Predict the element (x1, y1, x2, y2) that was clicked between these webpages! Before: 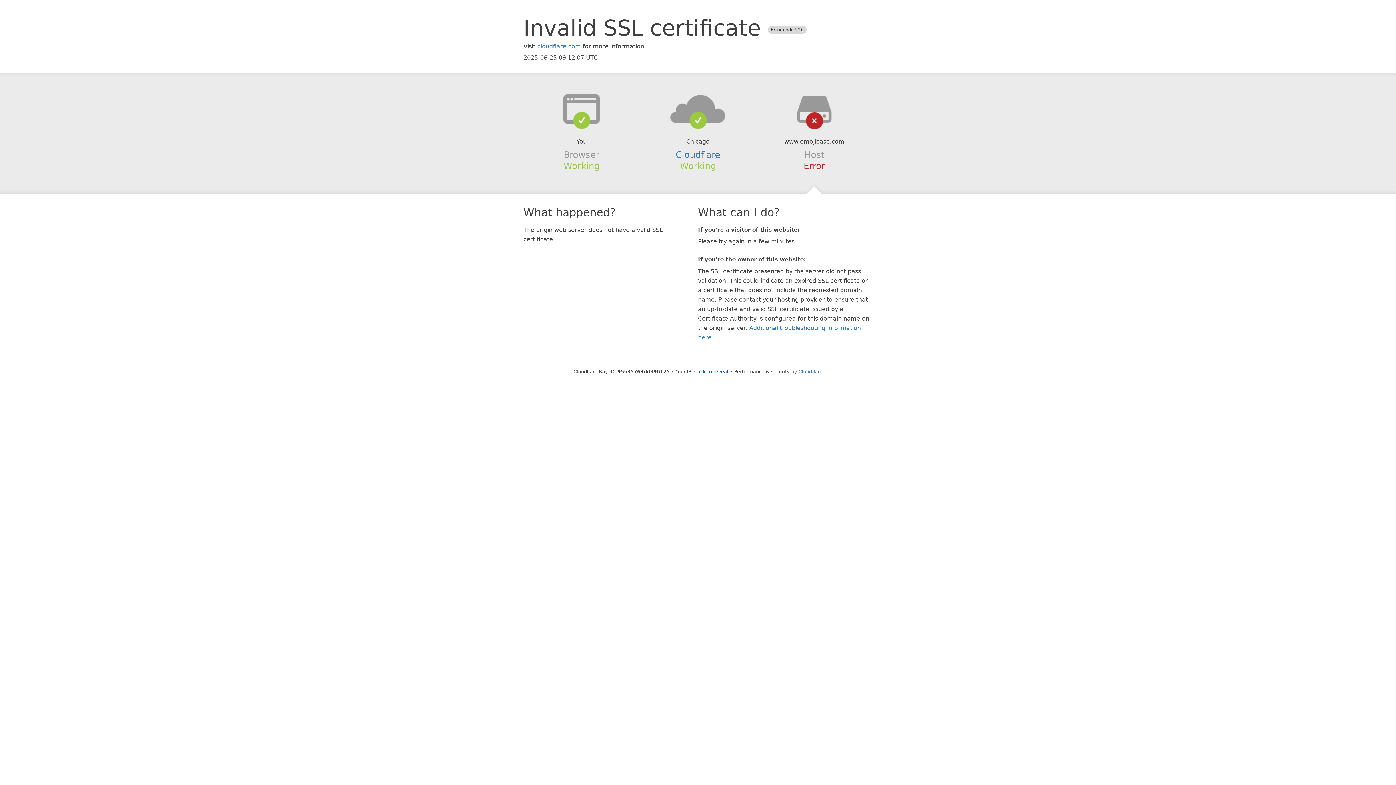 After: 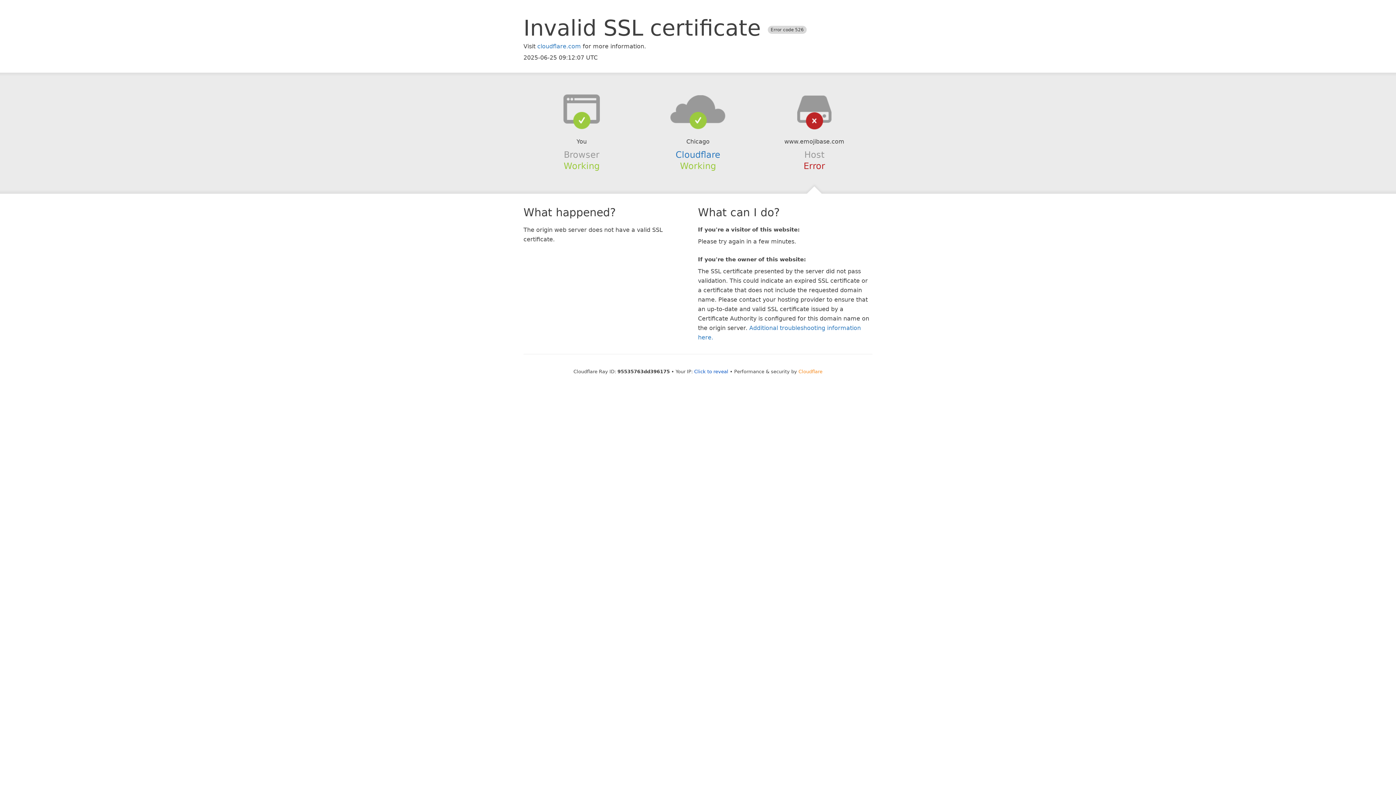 Action: bbox: (798, 368, 822, 374) label: Cloudflare